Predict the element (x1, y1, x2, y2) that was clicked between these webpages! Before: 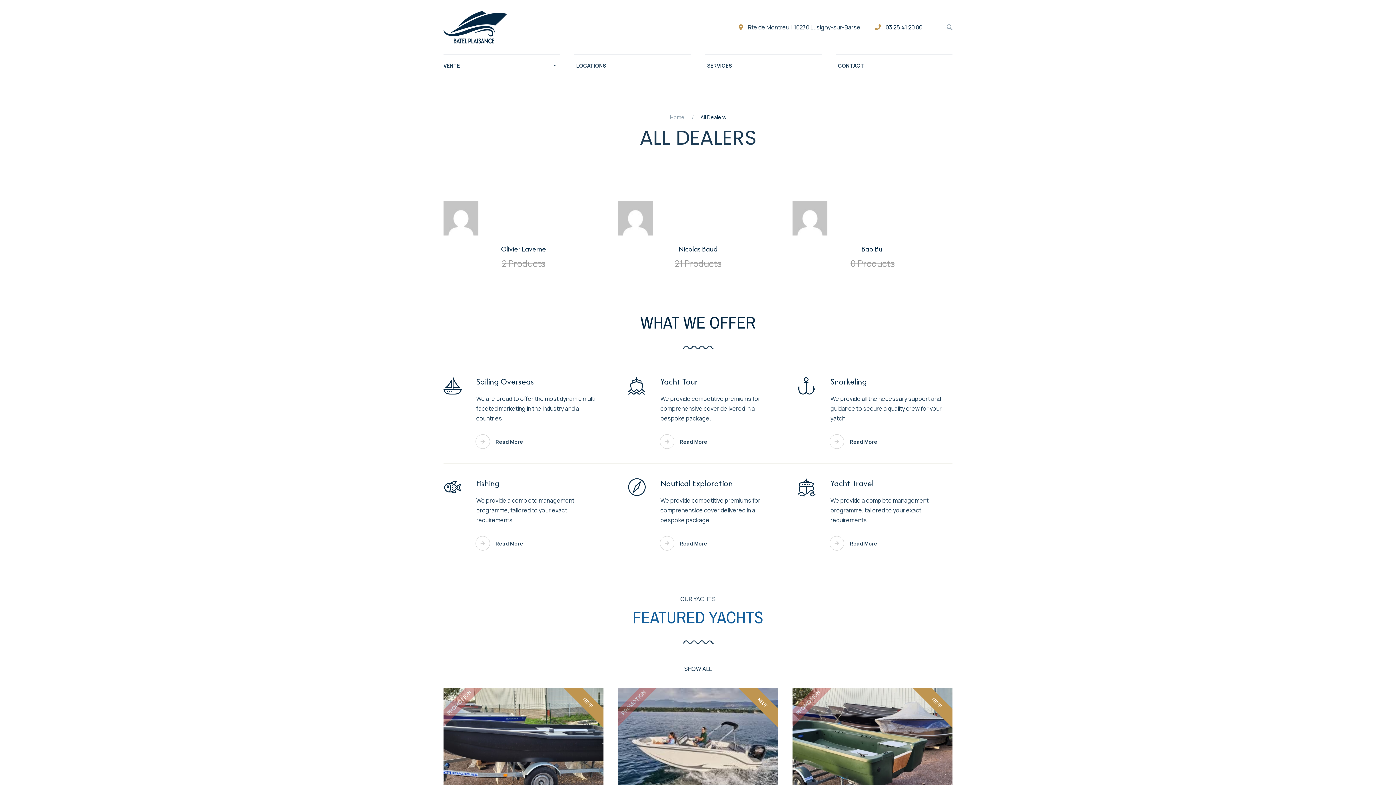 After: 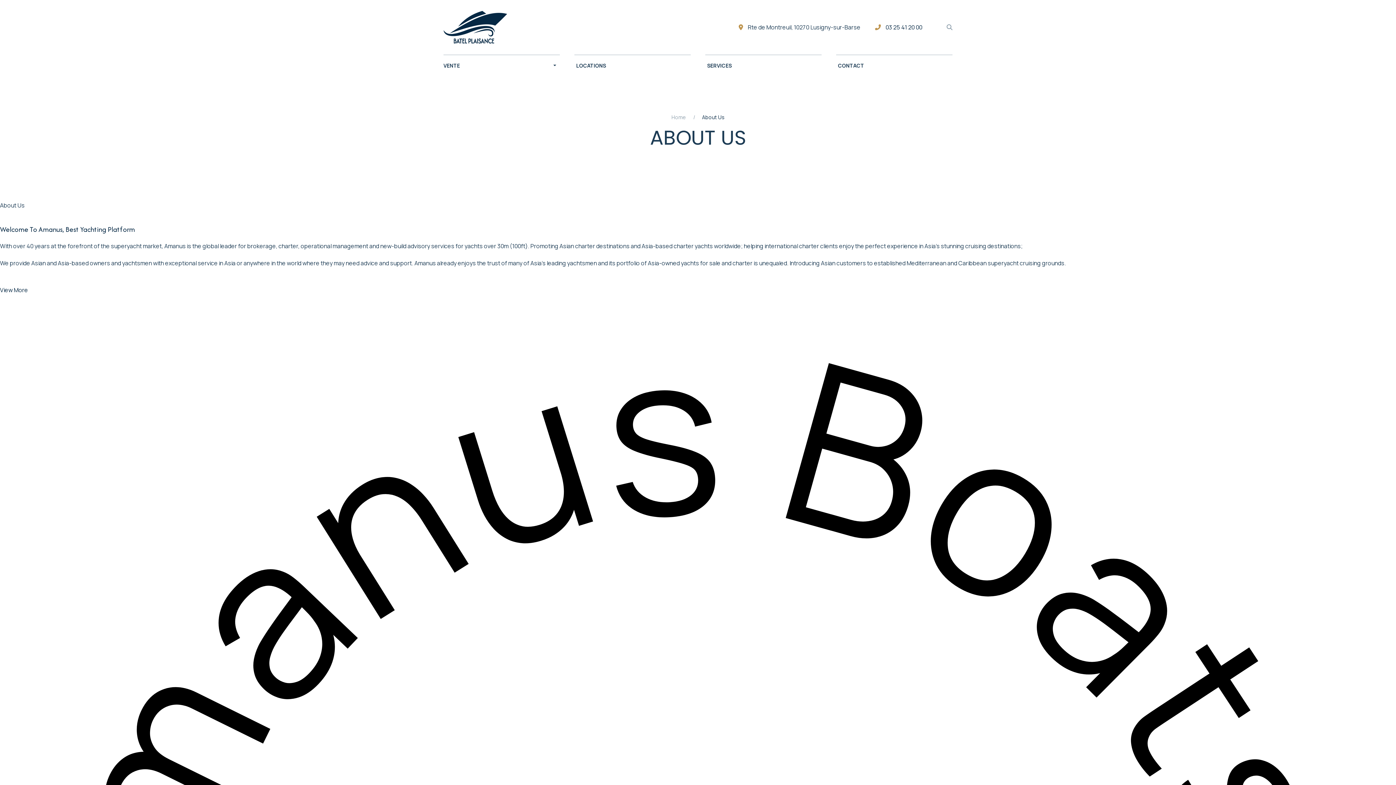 Action: bbox: (501, 244, 546, 254) label: Olivier Laverne